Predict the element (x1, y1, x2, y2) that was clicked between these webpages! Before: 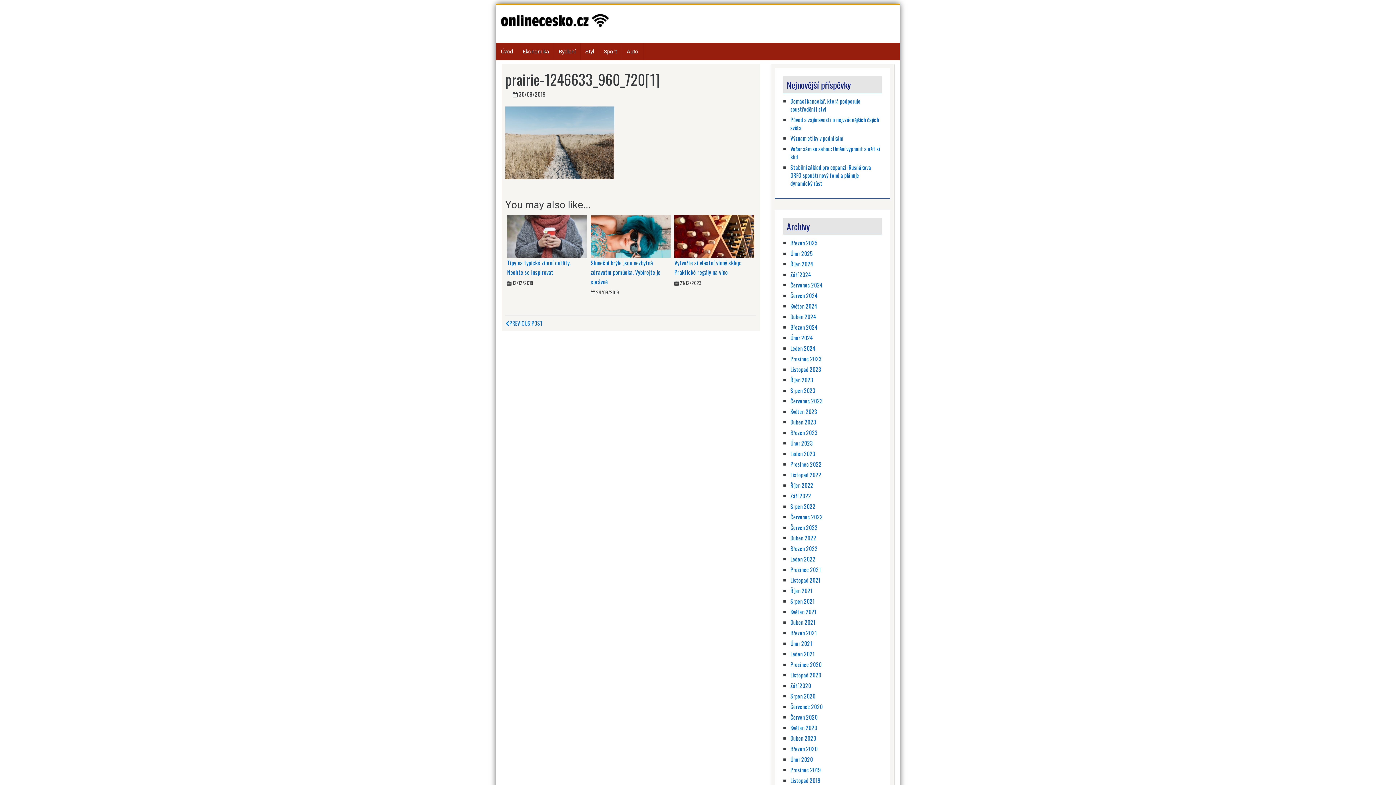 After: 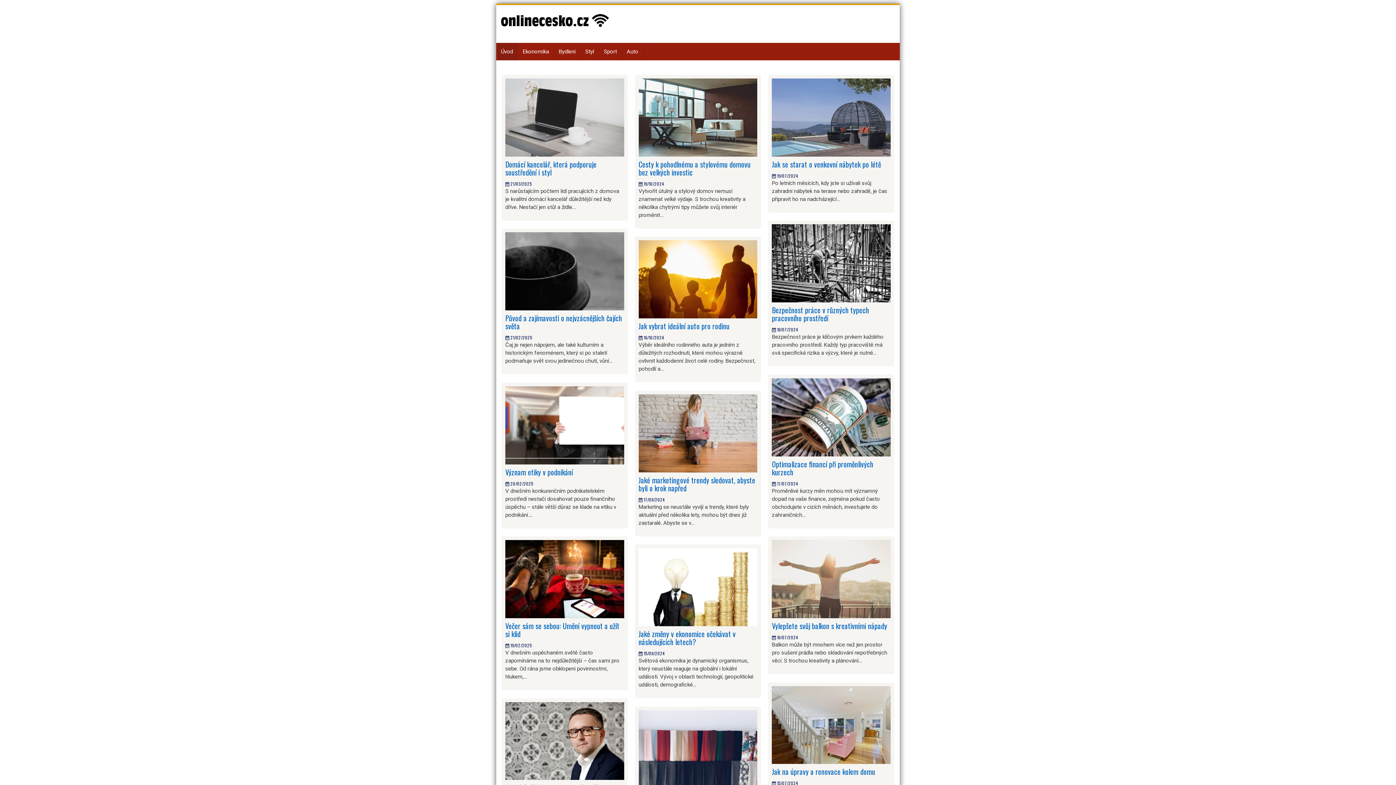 Action: bbox: (500, 14, 609, 21)